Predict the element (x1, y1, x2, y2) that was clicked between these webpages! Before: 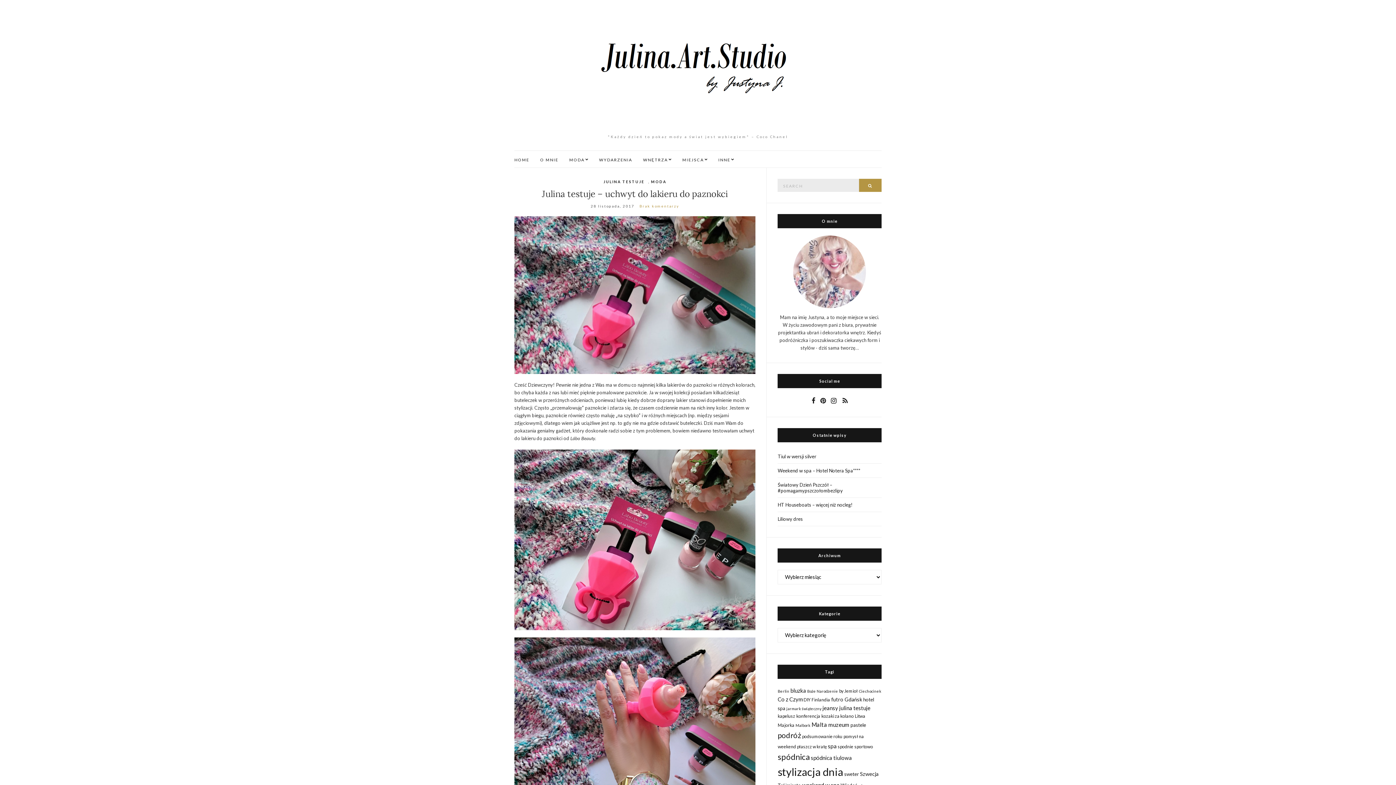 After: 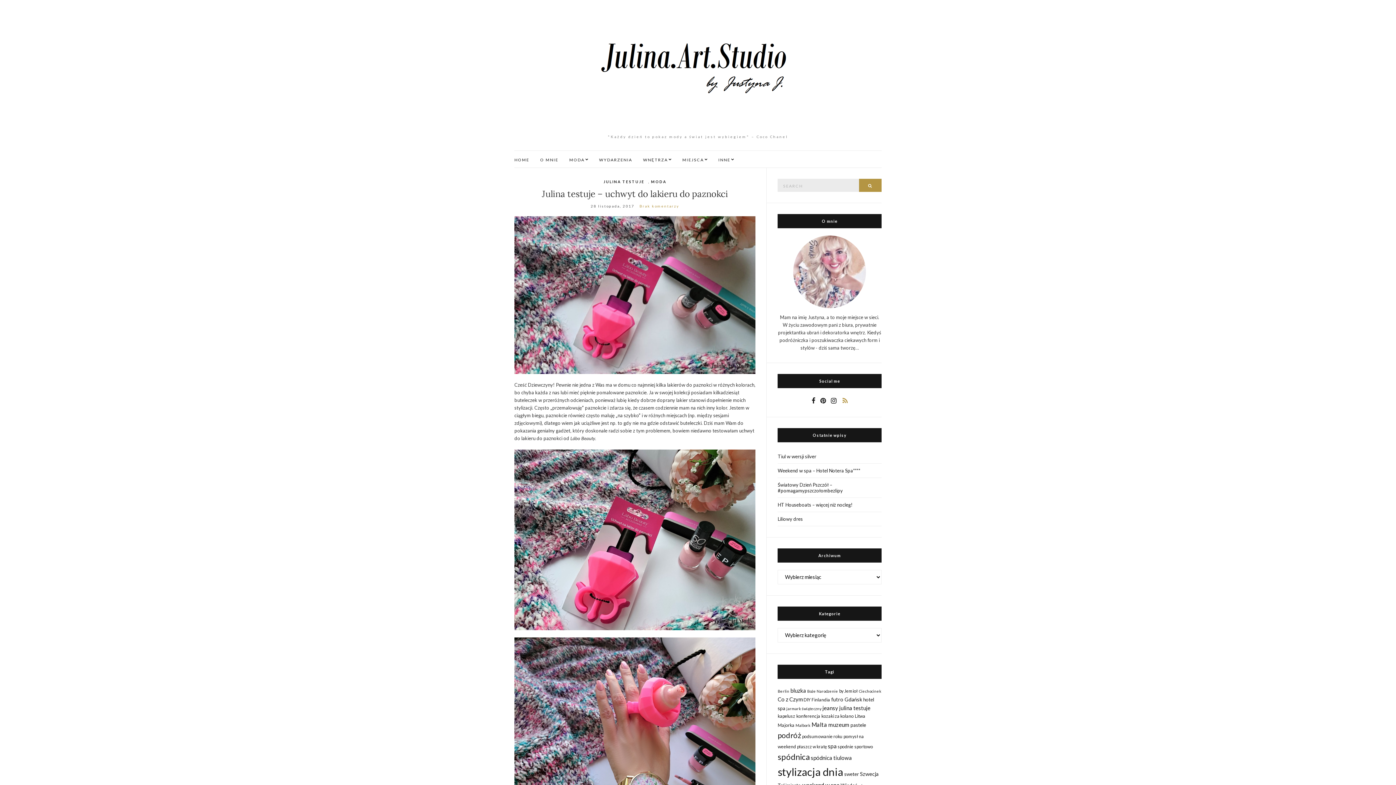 Action: bbox: (842, 395, 847, 406)